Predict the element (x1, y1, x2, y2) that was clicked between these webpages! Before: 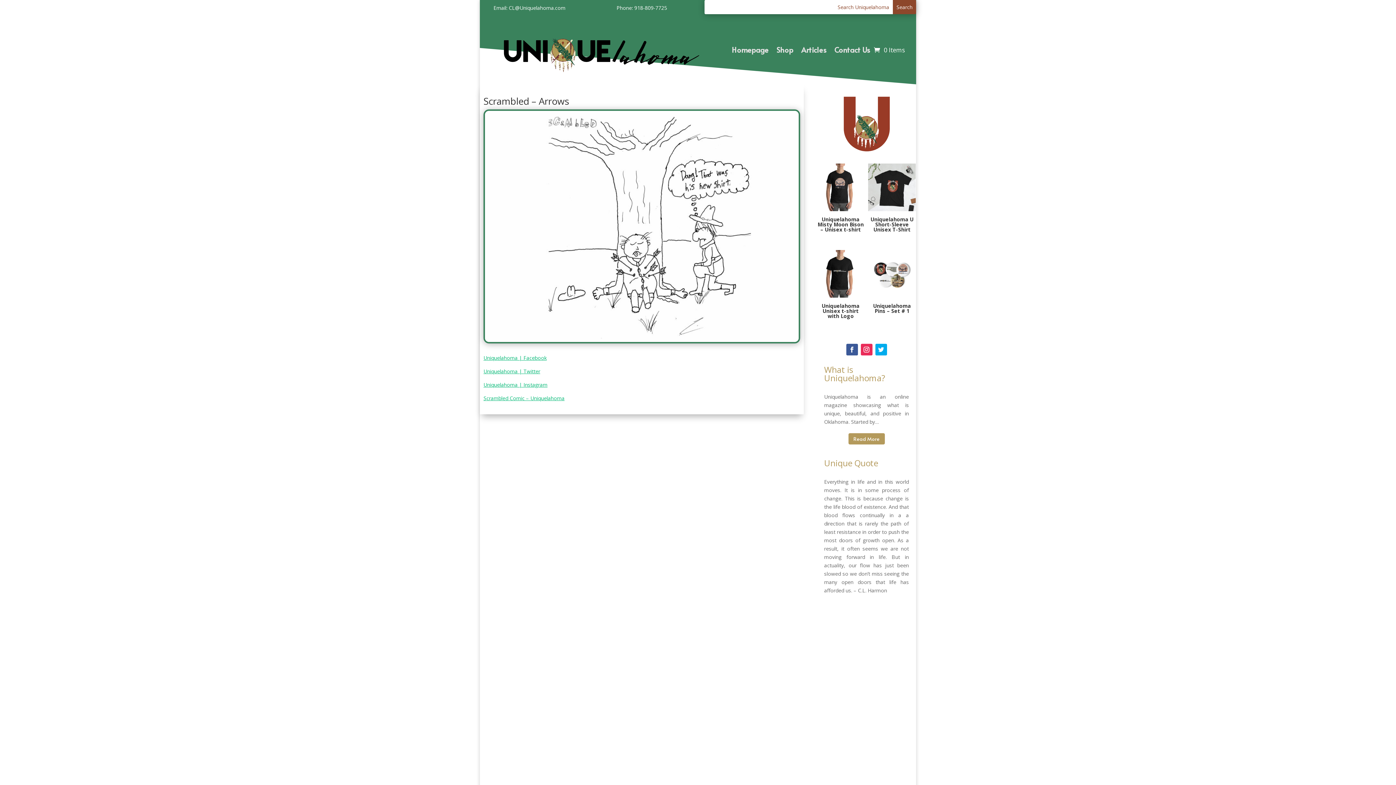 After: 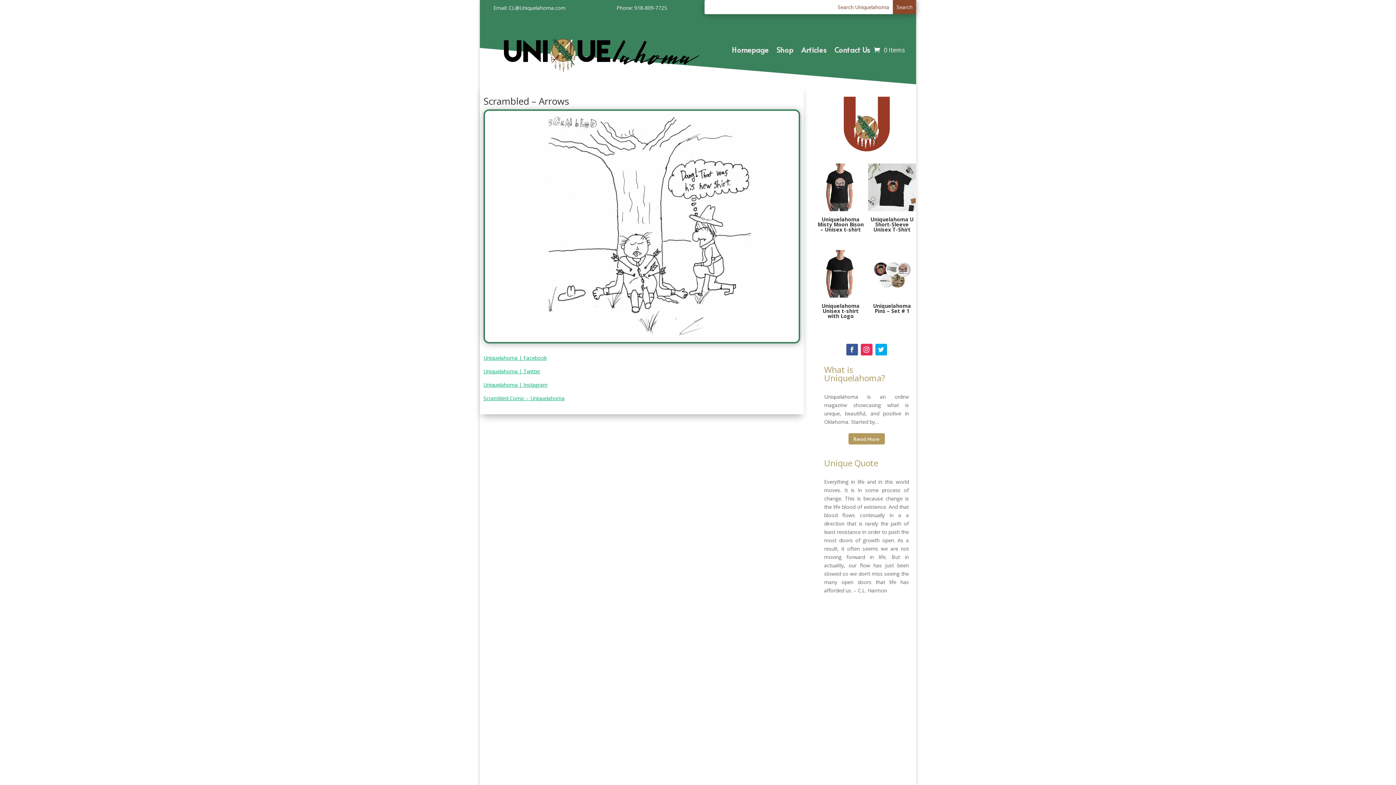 Action: bbox: (483, 367, 540, 374) label: Uniquelahoma | Twitter